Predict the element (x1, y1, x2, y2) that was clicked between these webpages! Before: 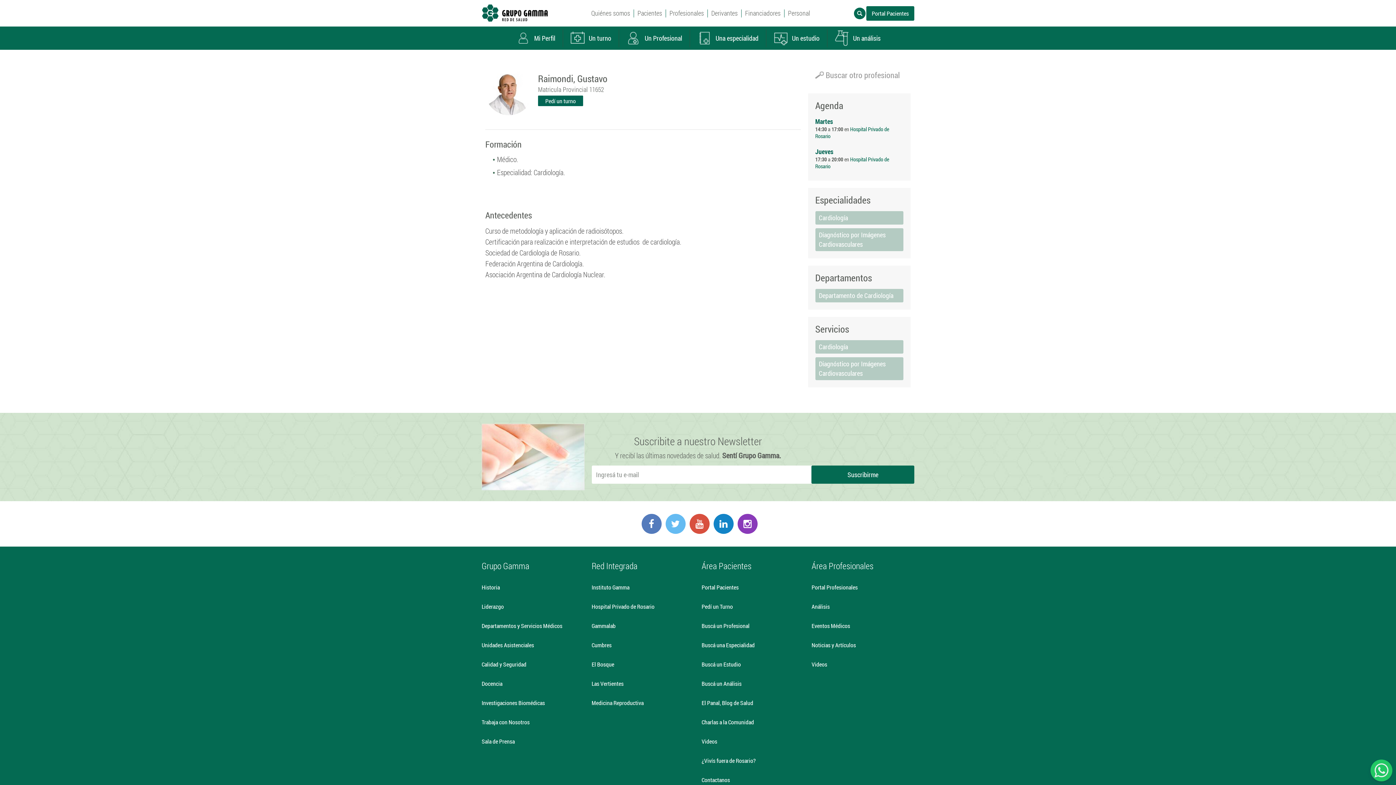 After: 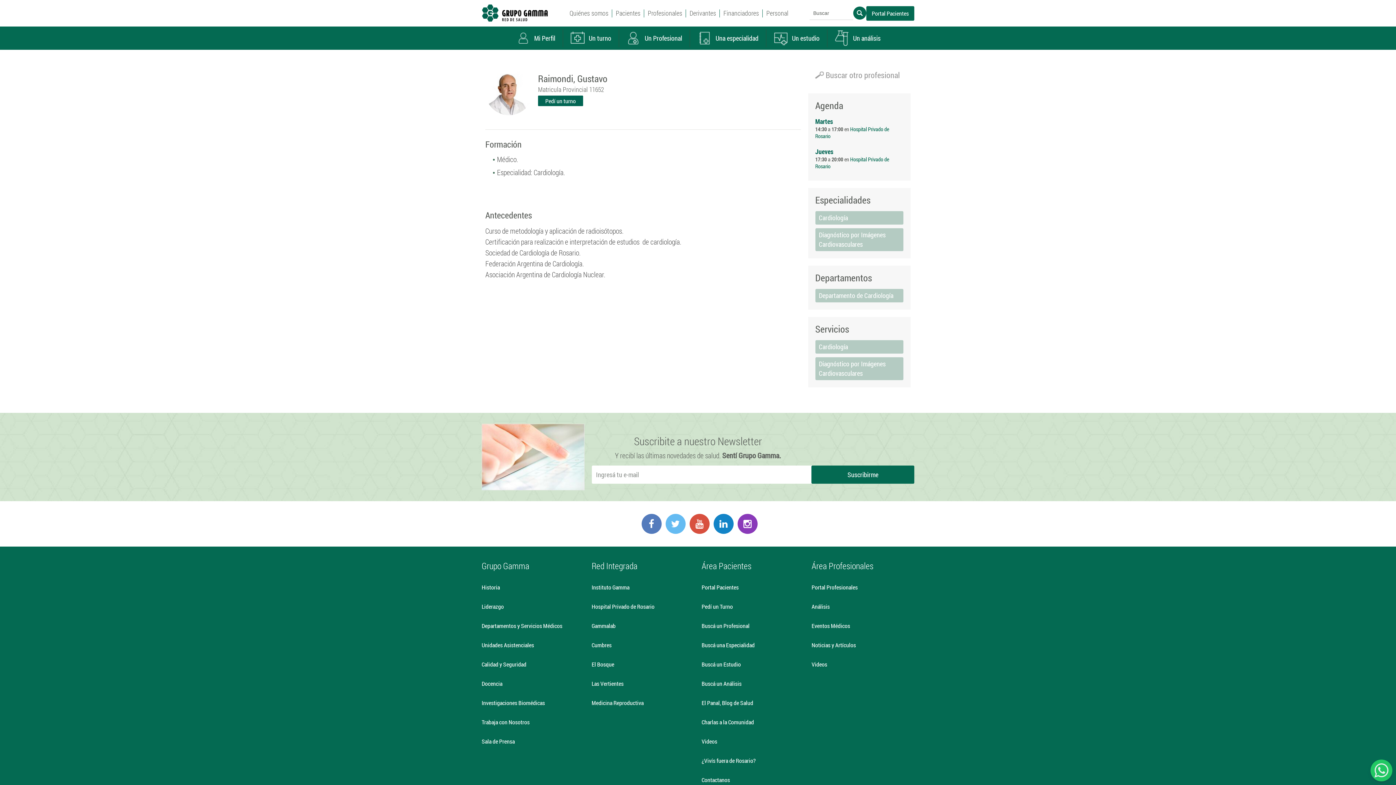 Action: bbox: (853, 6, 866, 19)